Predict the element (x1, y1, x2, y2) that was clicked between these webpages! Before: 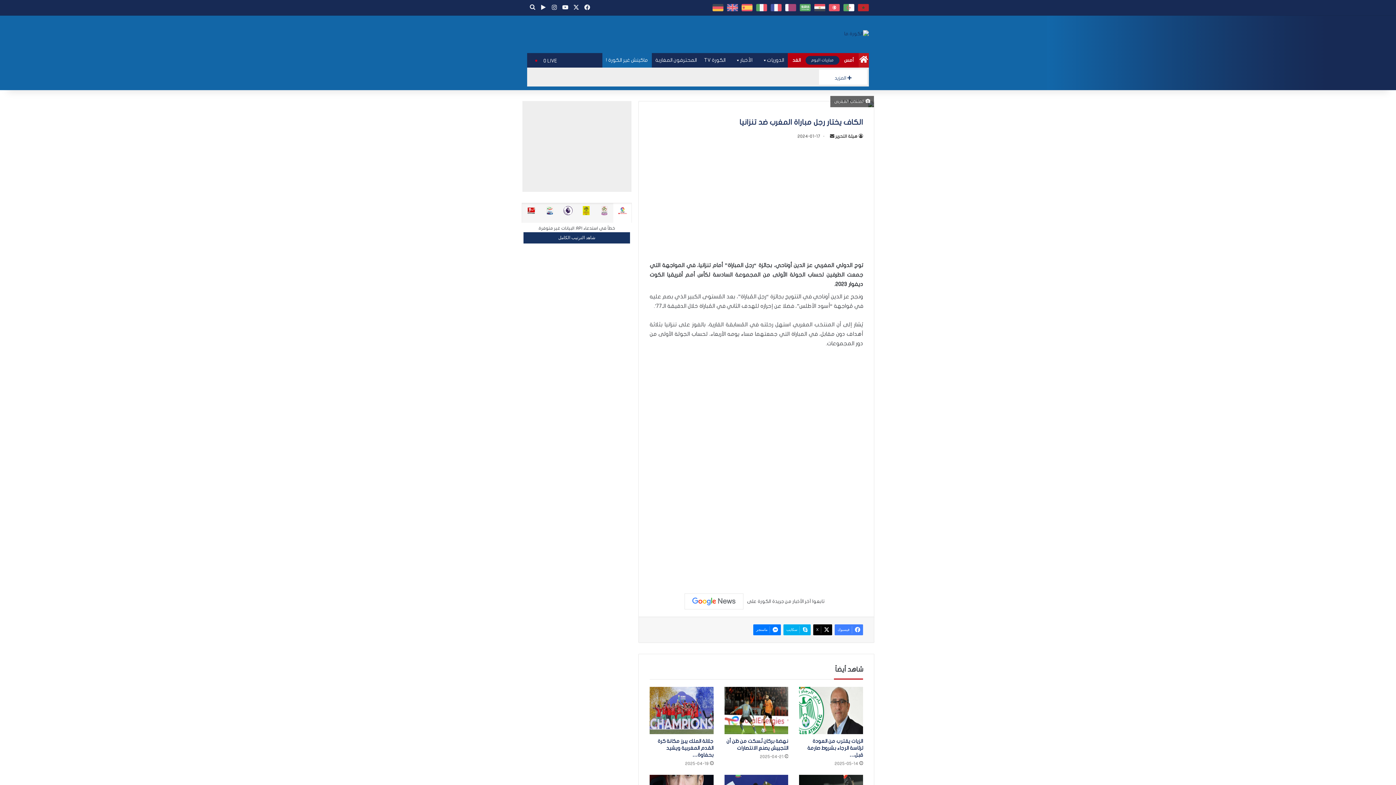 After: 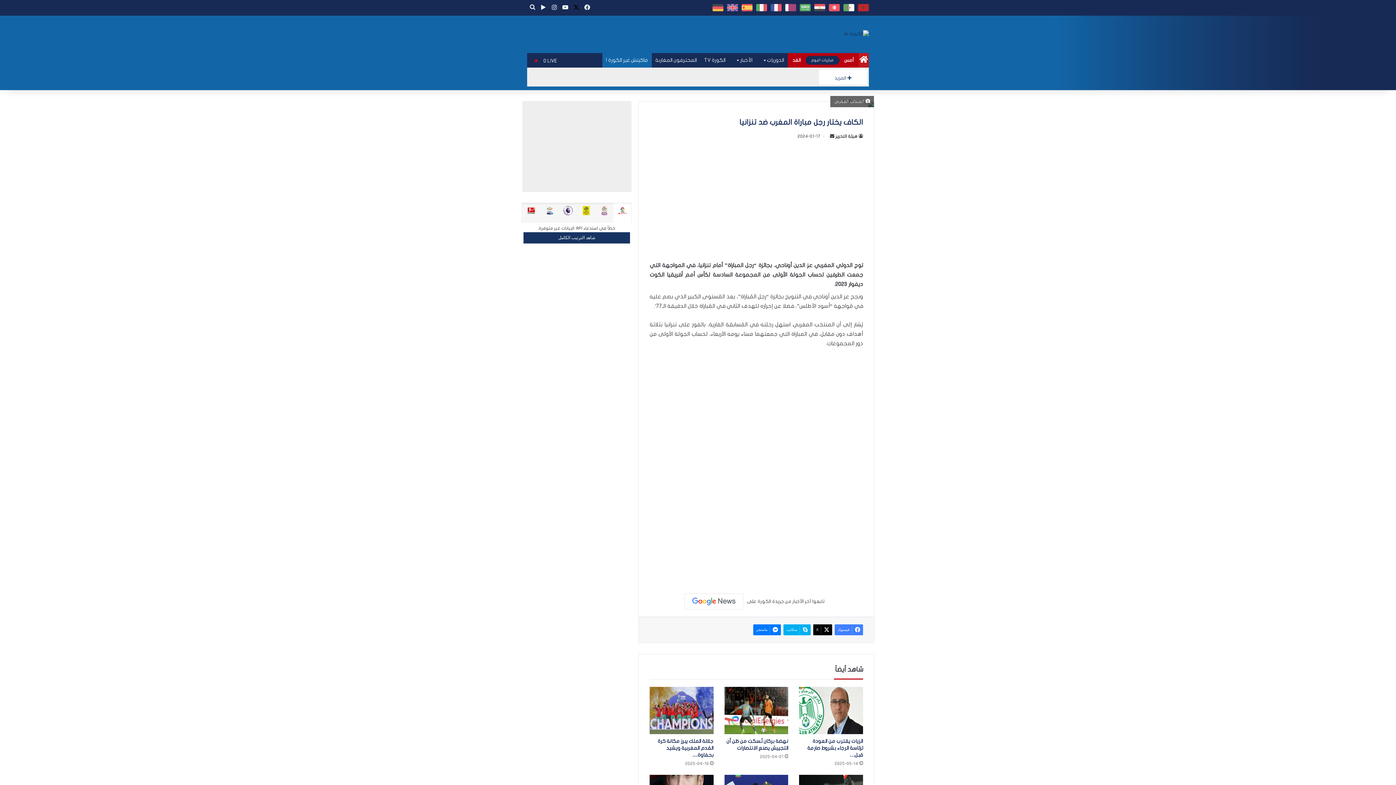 Action: label: X bbox: (570, 0, 581, 15)